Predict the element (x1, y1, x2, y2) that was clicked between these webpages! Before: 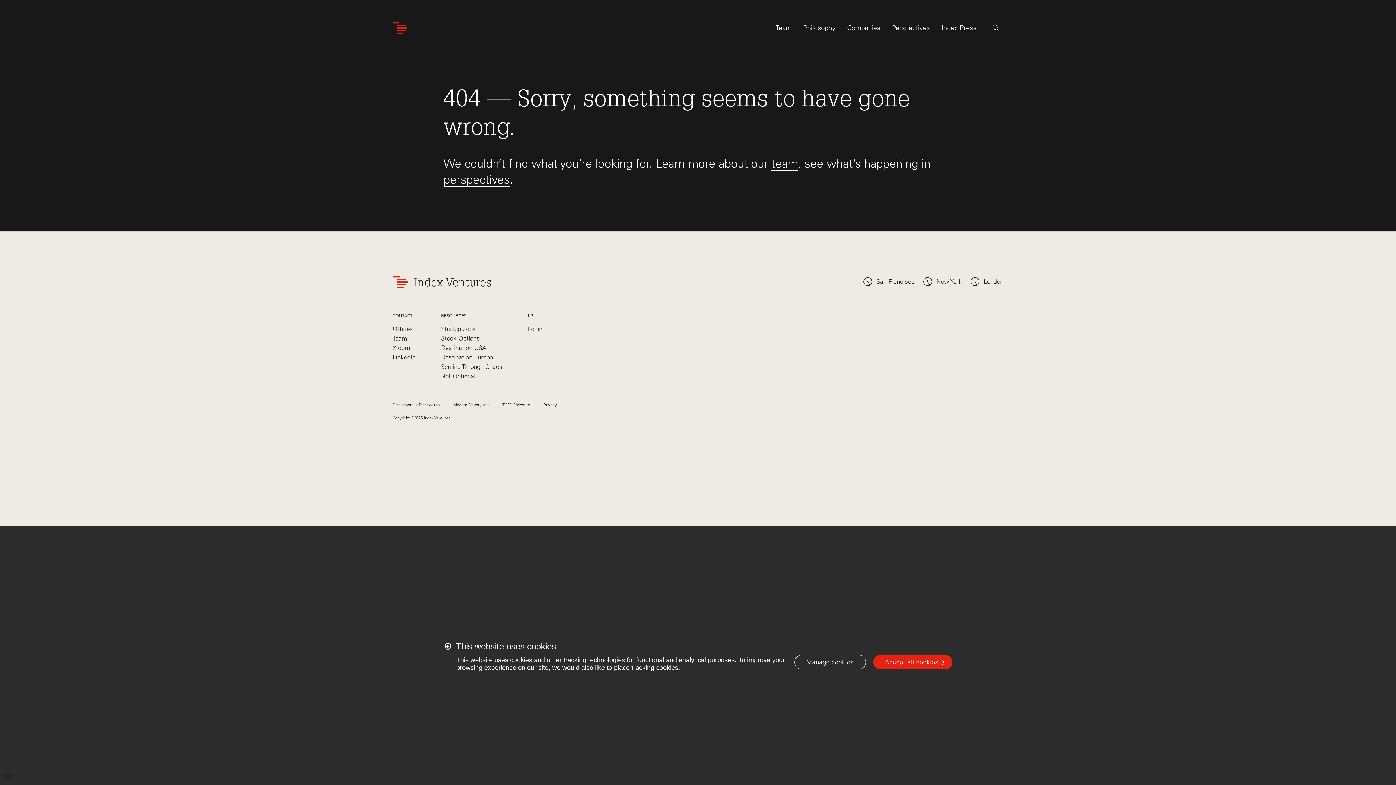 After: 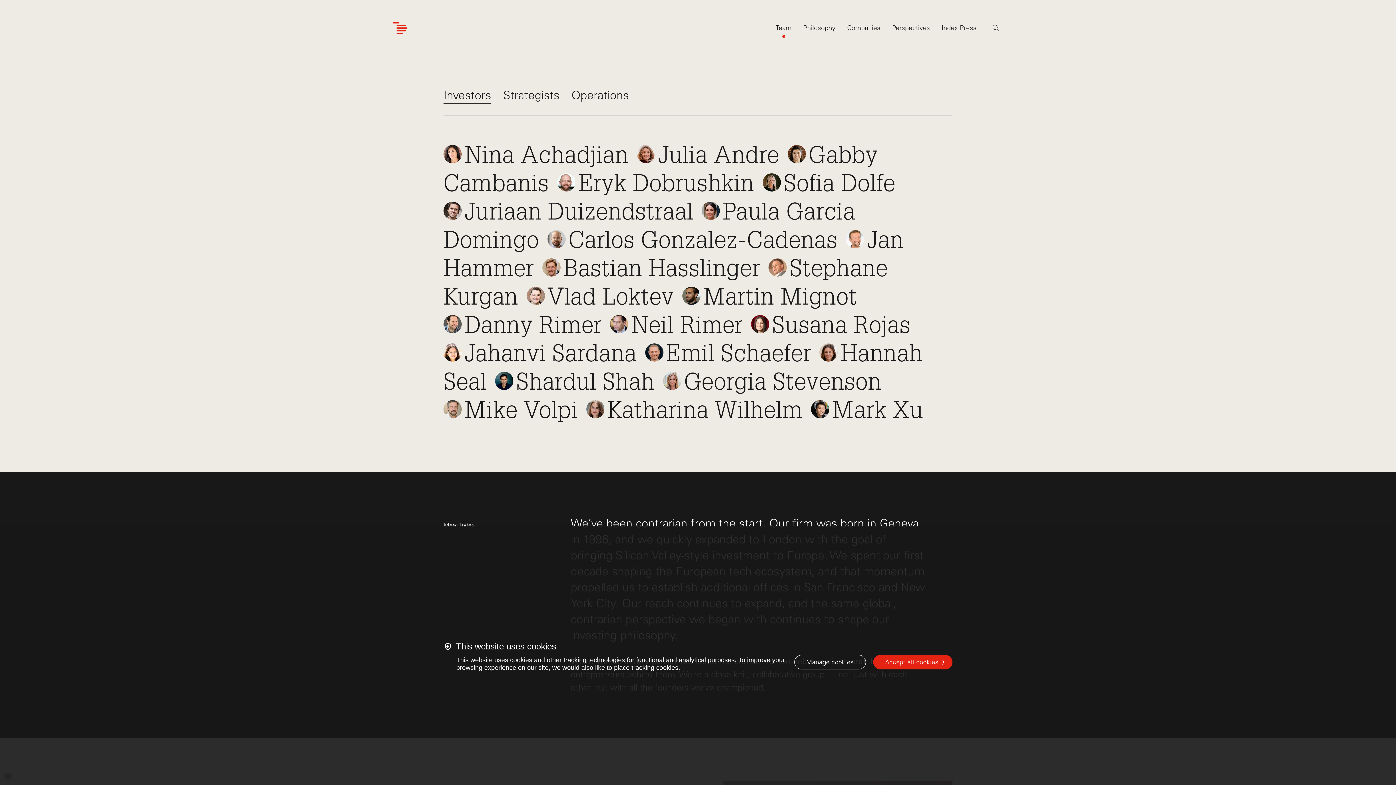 Action: bbox: (392, 335, 407, 342) label: Team